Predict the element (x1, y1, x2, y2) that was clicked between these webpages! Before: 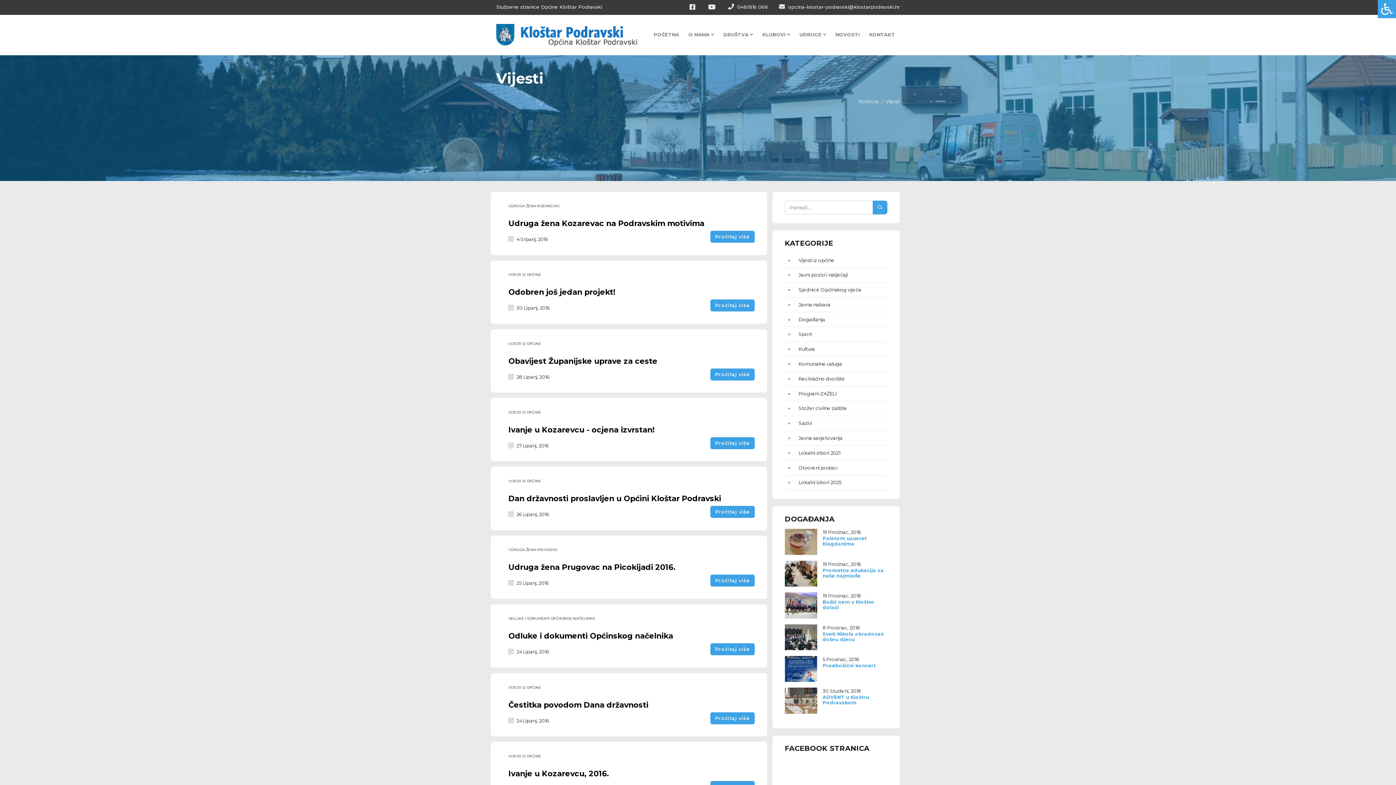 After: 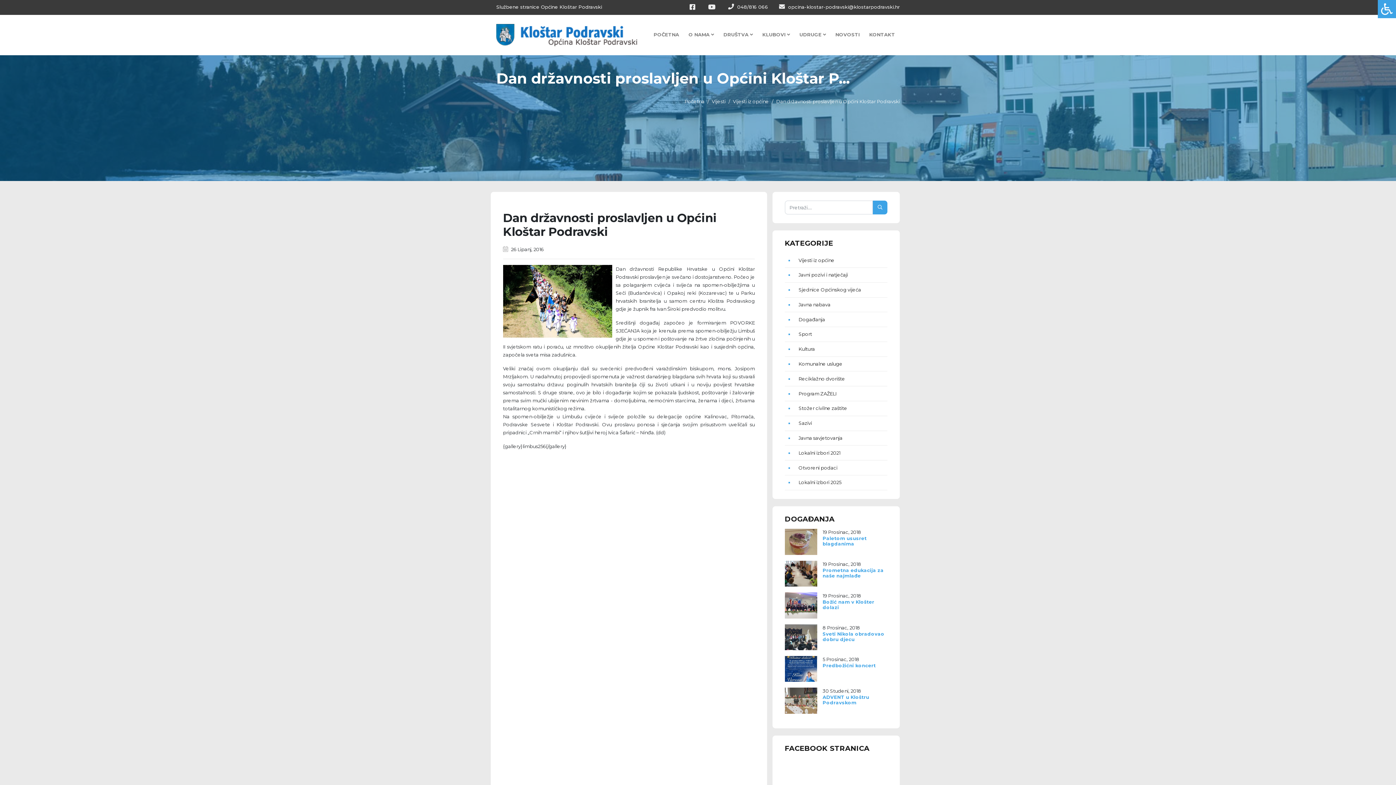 Action: bbox: (508, 494, 721, 503) label: Dan državnosti proslavljen u Općini Kloštar Podravski